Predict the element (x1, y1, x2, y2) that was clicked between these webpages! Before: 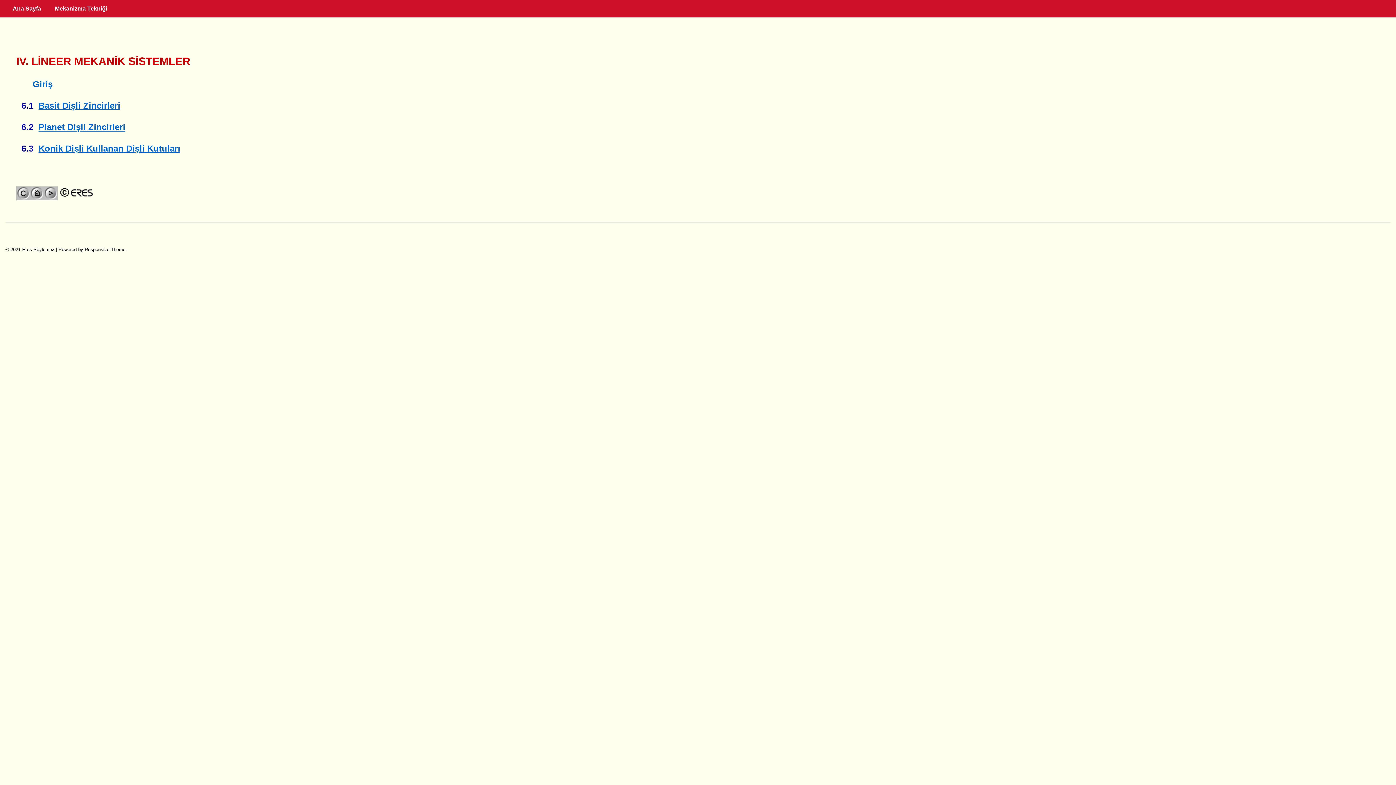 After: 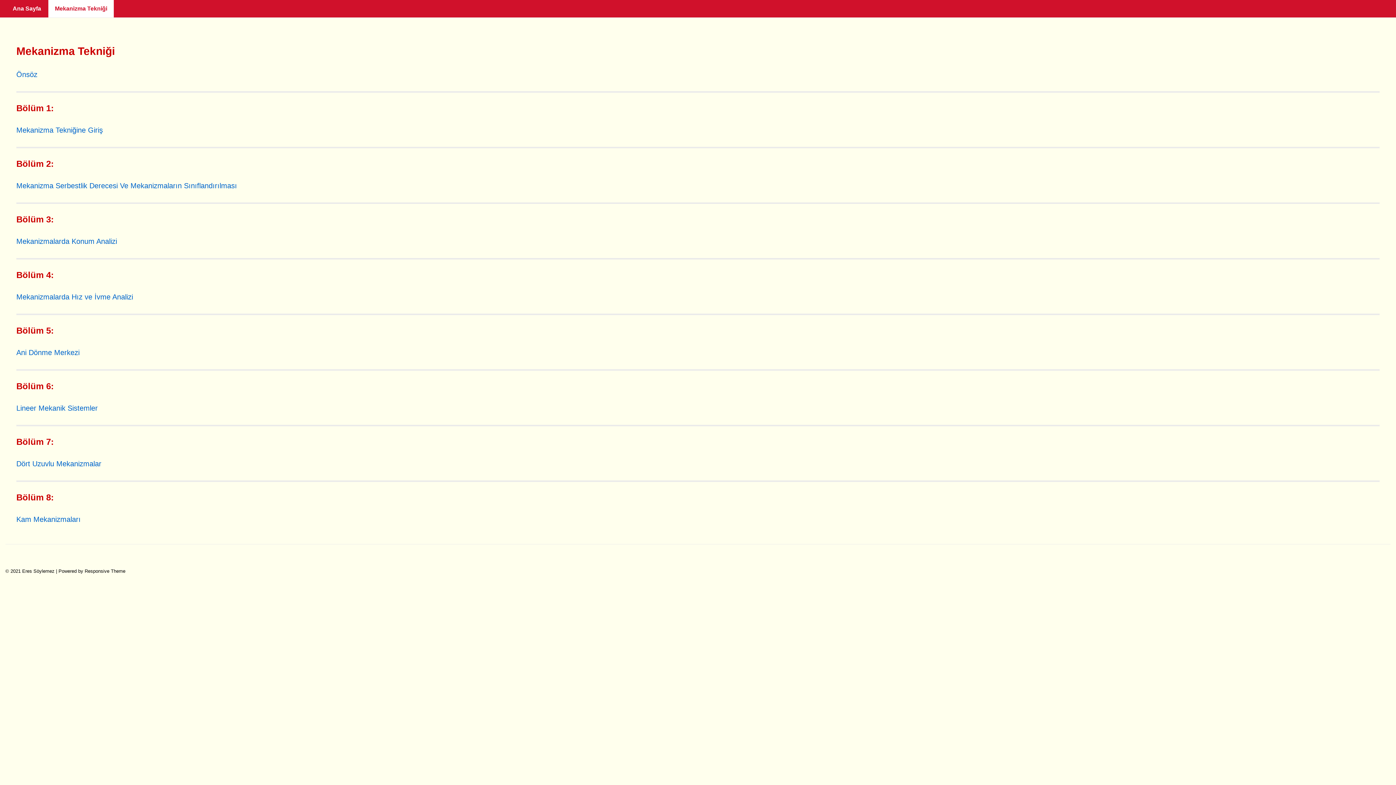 Action: bbox: (48, 0, 113, 17) label: Mekanizma Tekniği